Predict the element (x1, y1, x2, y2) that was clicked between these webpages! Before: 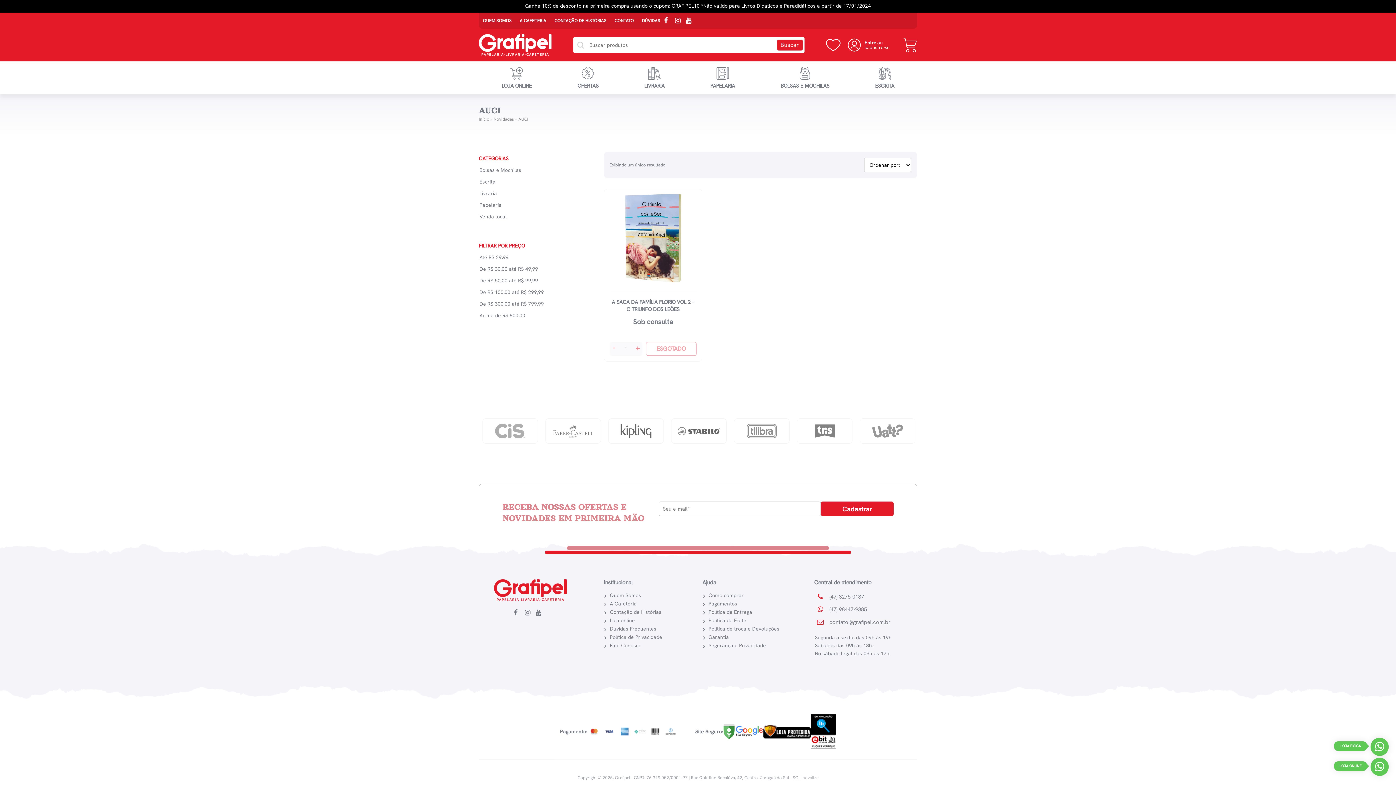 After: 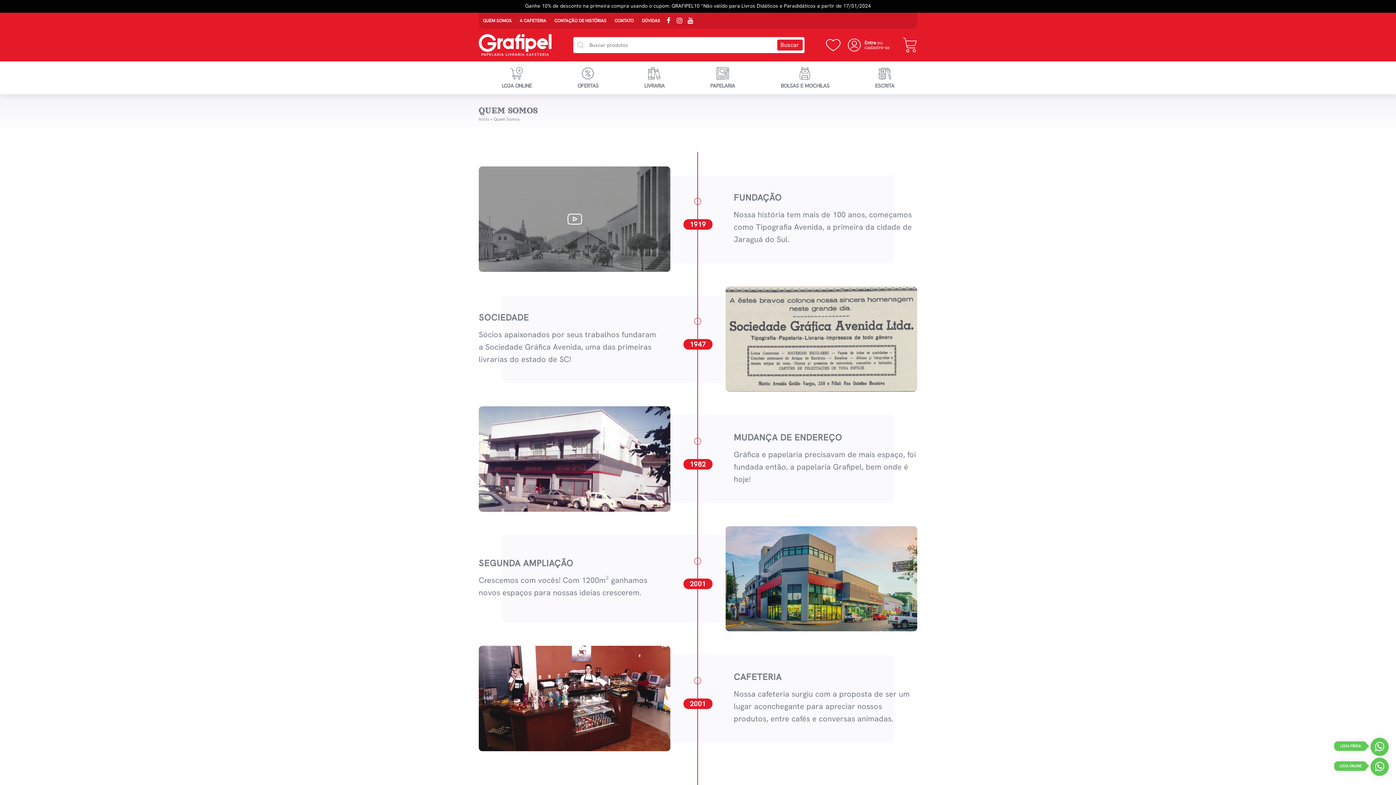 Action: label: Quem Somos bbox: (610, 592, 641, 599)